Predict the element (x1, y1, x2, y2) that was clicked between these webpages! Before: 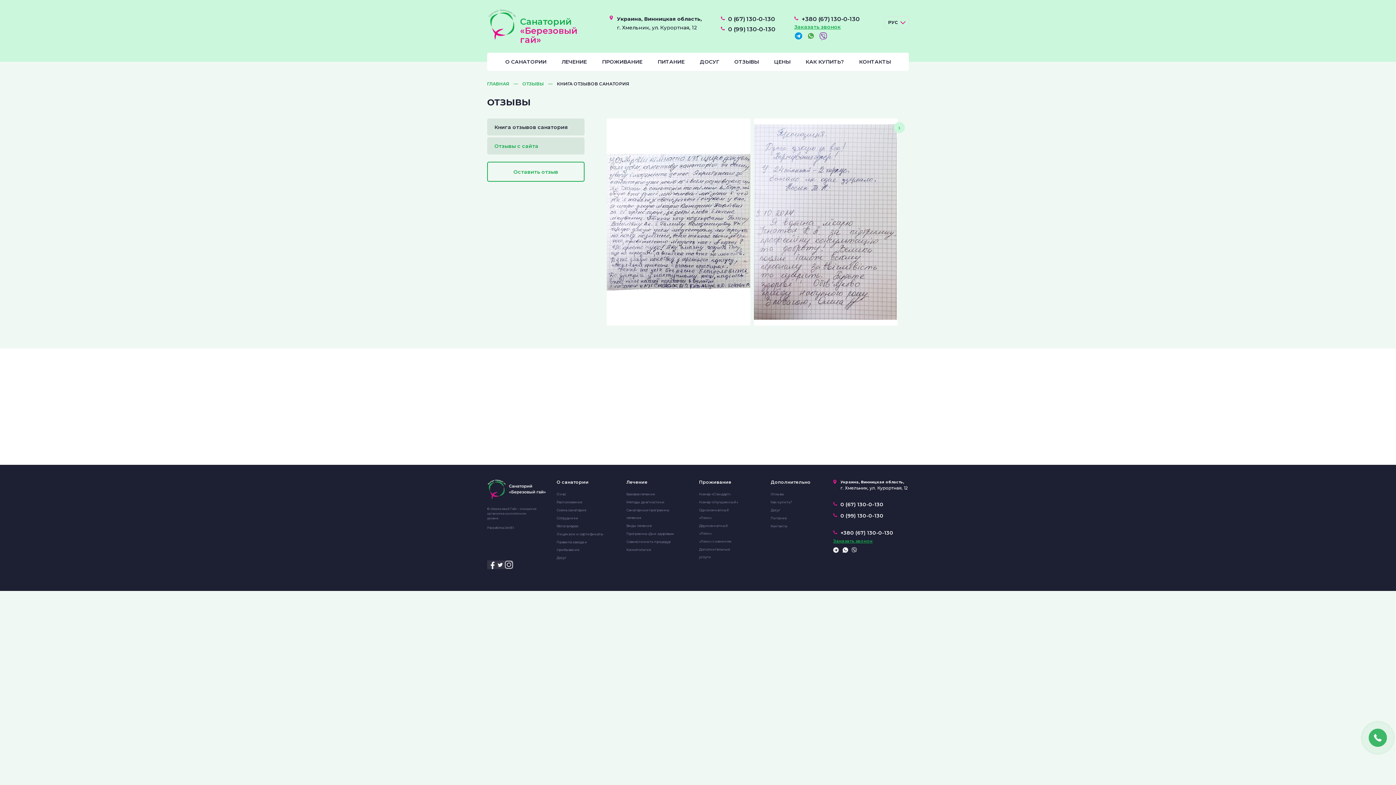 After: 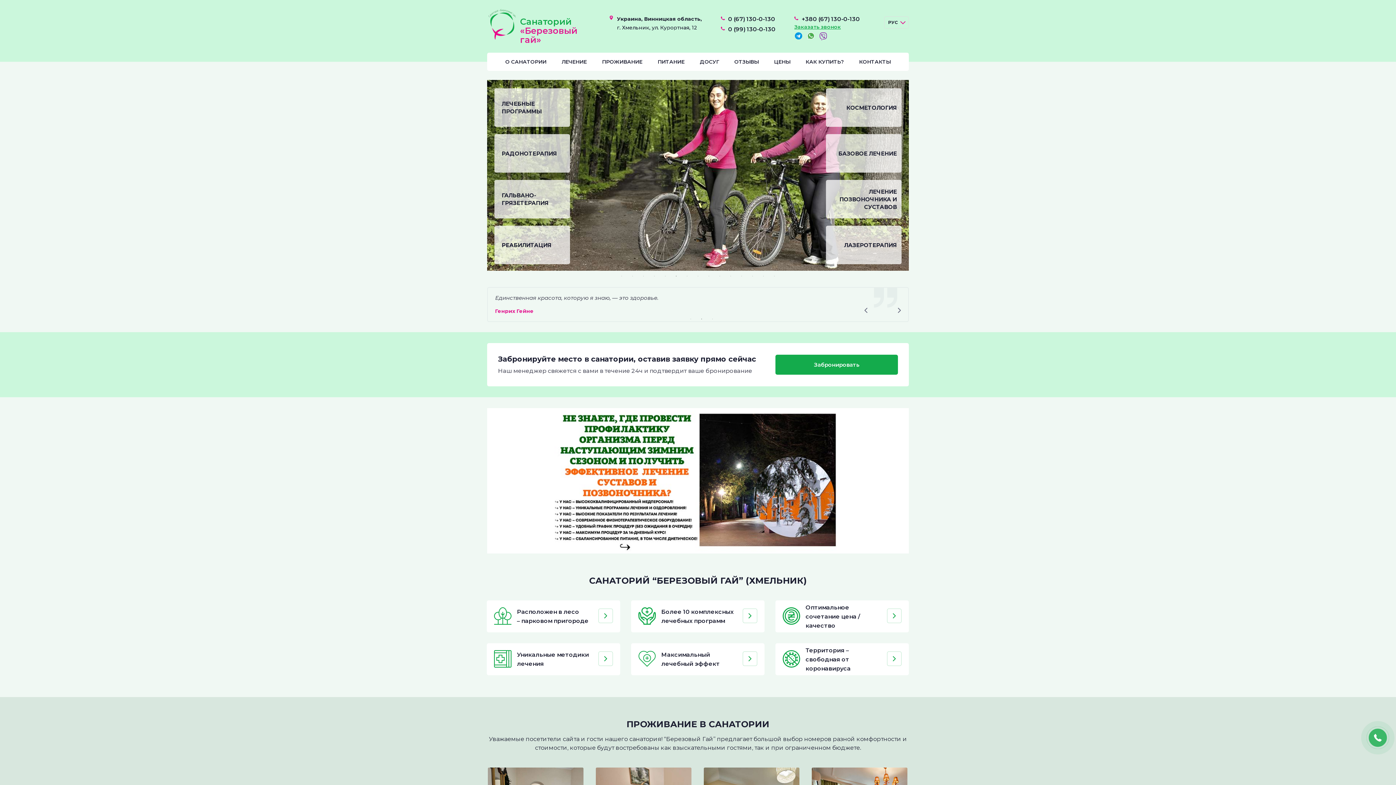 Action: label: ГЛАВНАЯ bbox: (487, 81, 509, 86)